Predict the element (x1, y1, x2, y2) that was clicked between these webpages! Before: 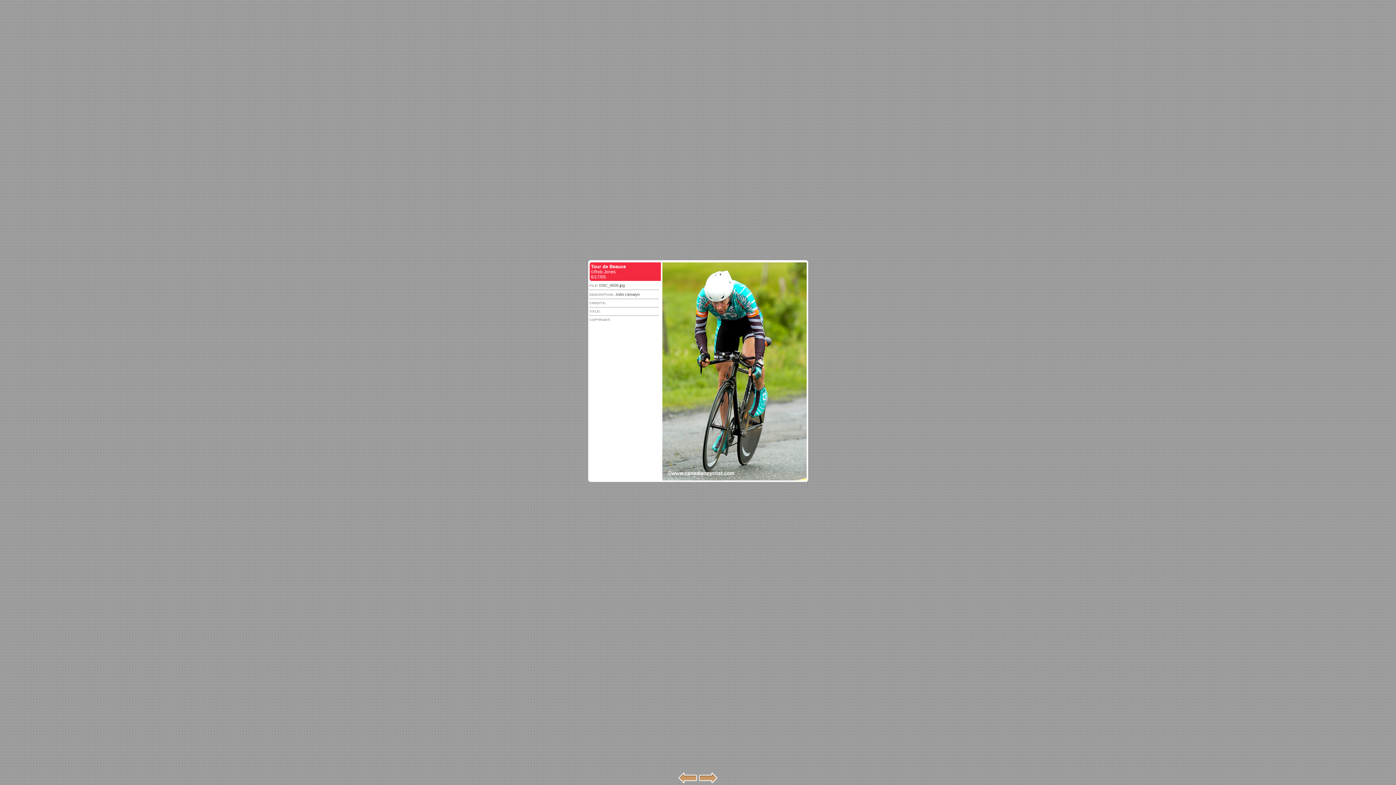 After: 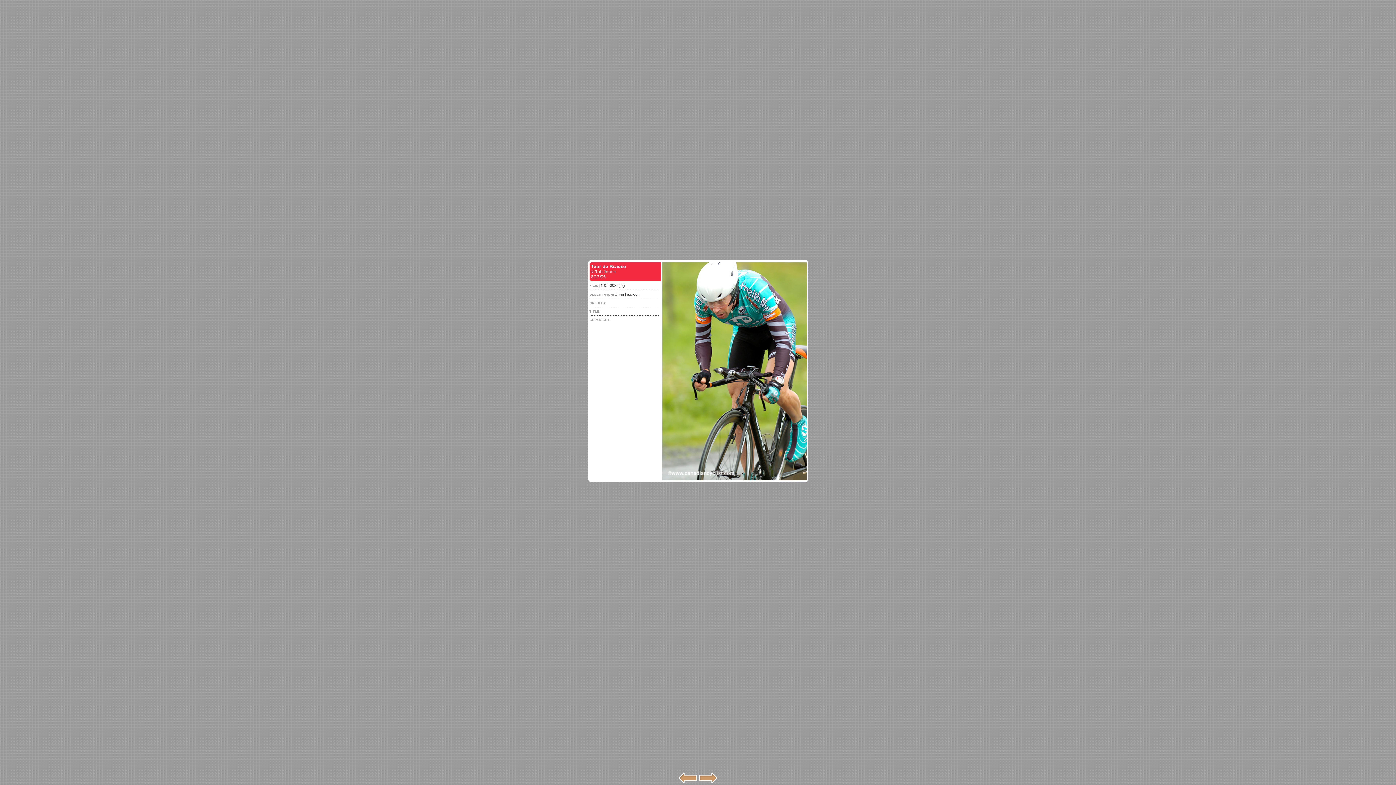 Action: bbox: (698, 778, 717, 785)